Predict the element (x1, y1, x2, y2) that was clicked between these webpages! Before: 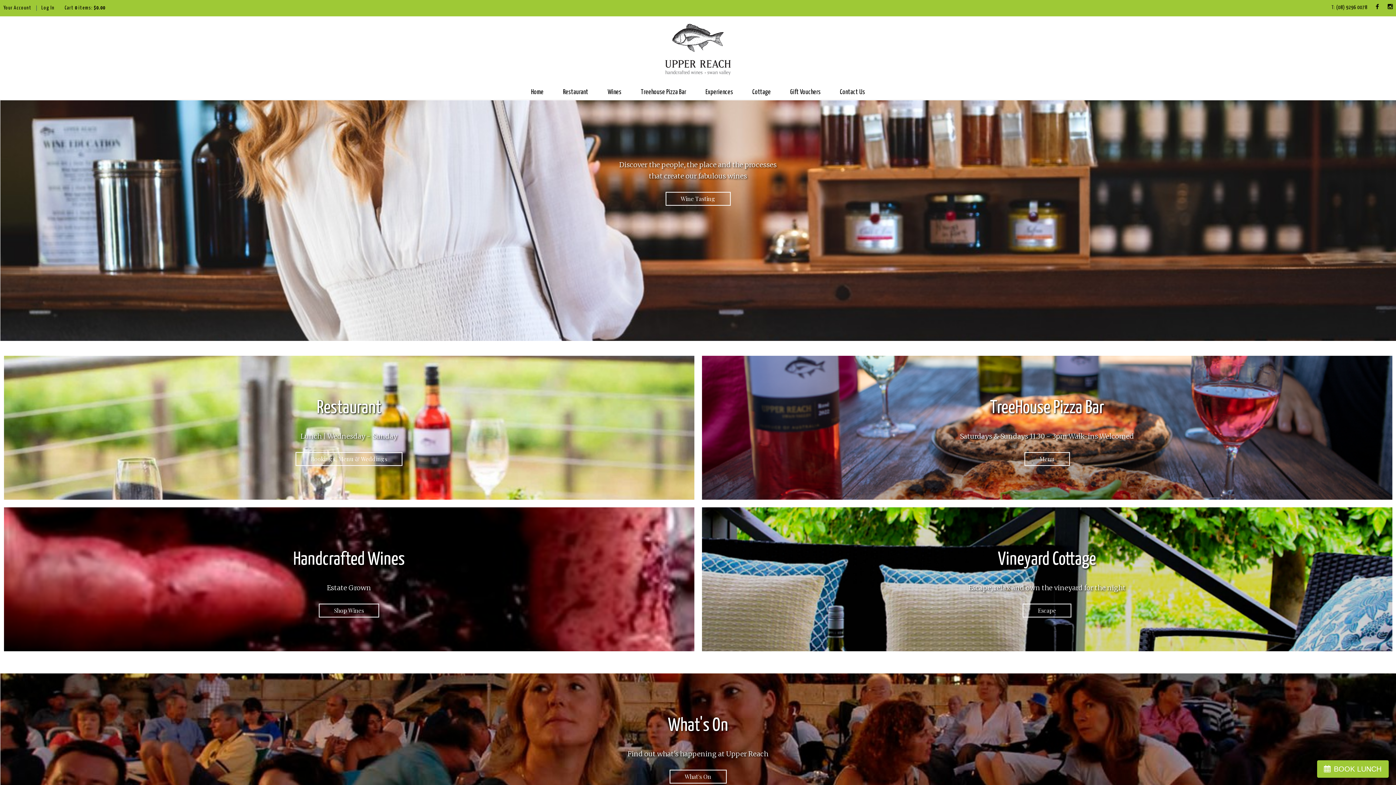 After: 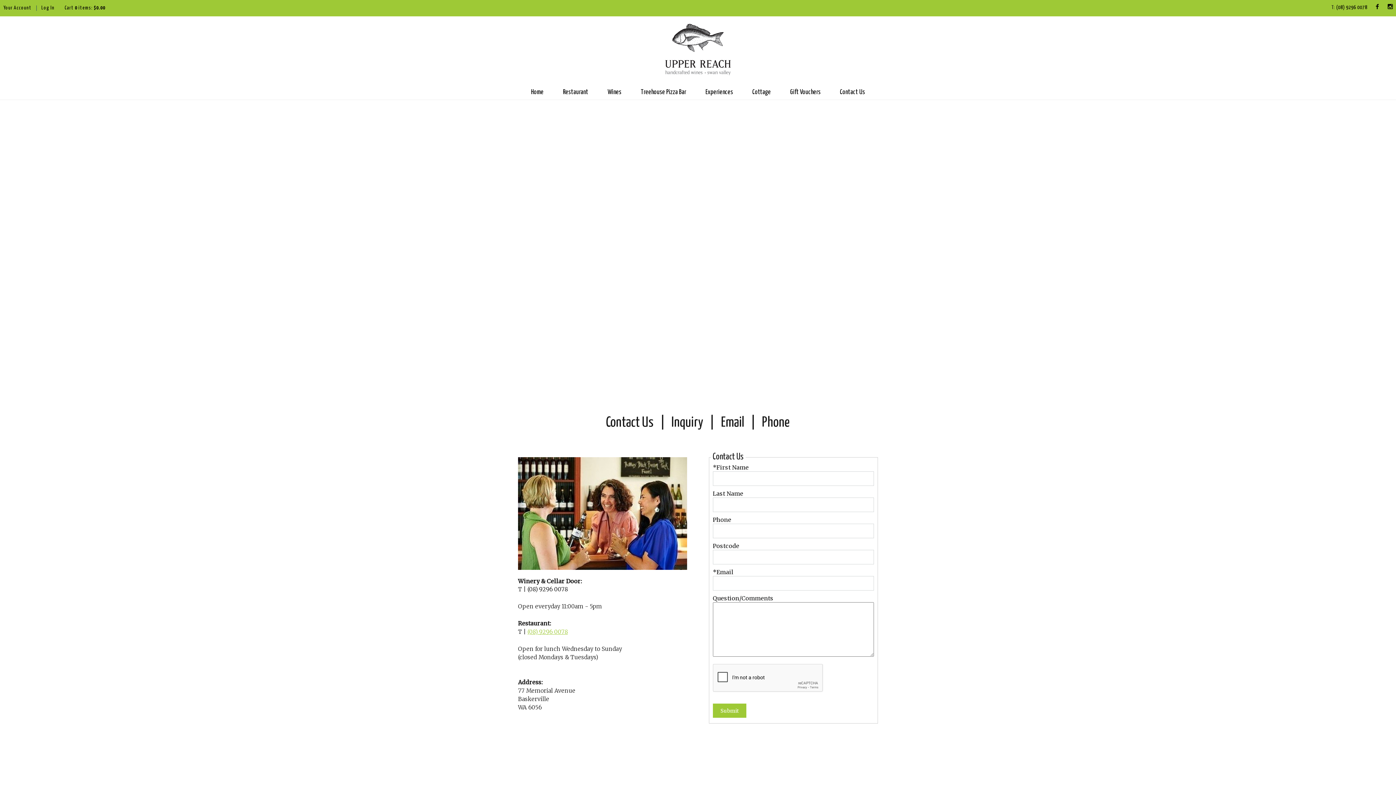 Action: label: Contact Us bbox: (840, 85, 865, 99)